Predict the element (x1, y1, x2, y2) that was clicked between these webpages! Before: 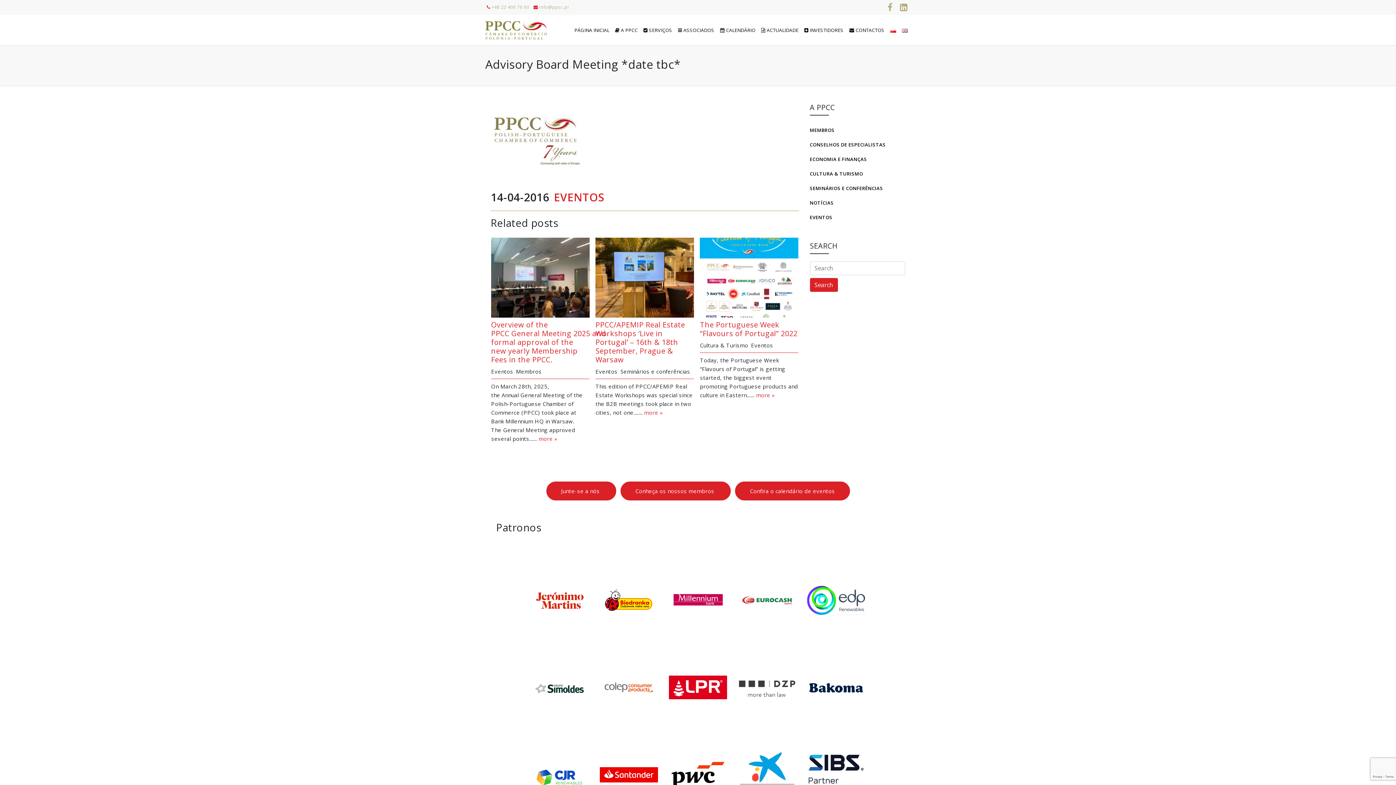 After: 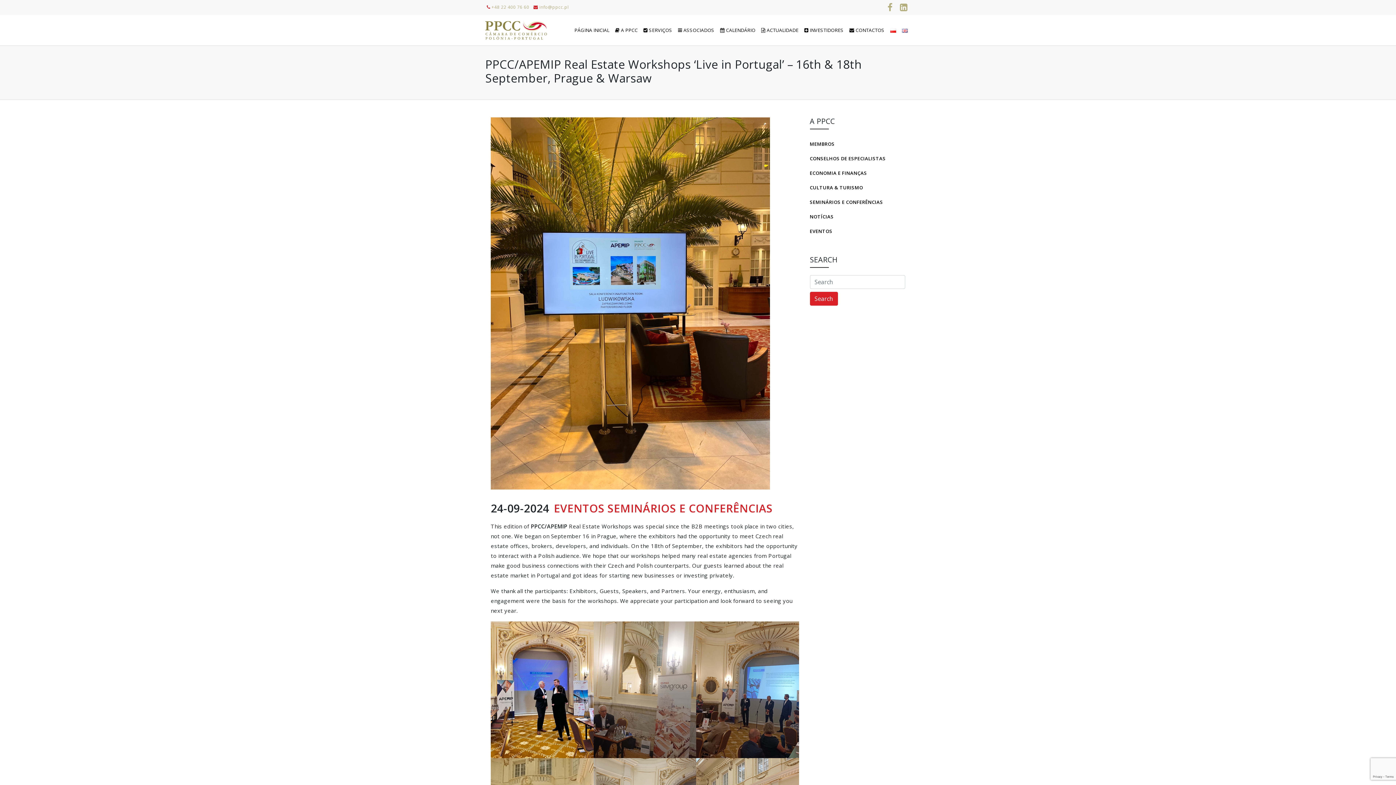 Action: label: more » bbox: (644, 409, 663, 416)